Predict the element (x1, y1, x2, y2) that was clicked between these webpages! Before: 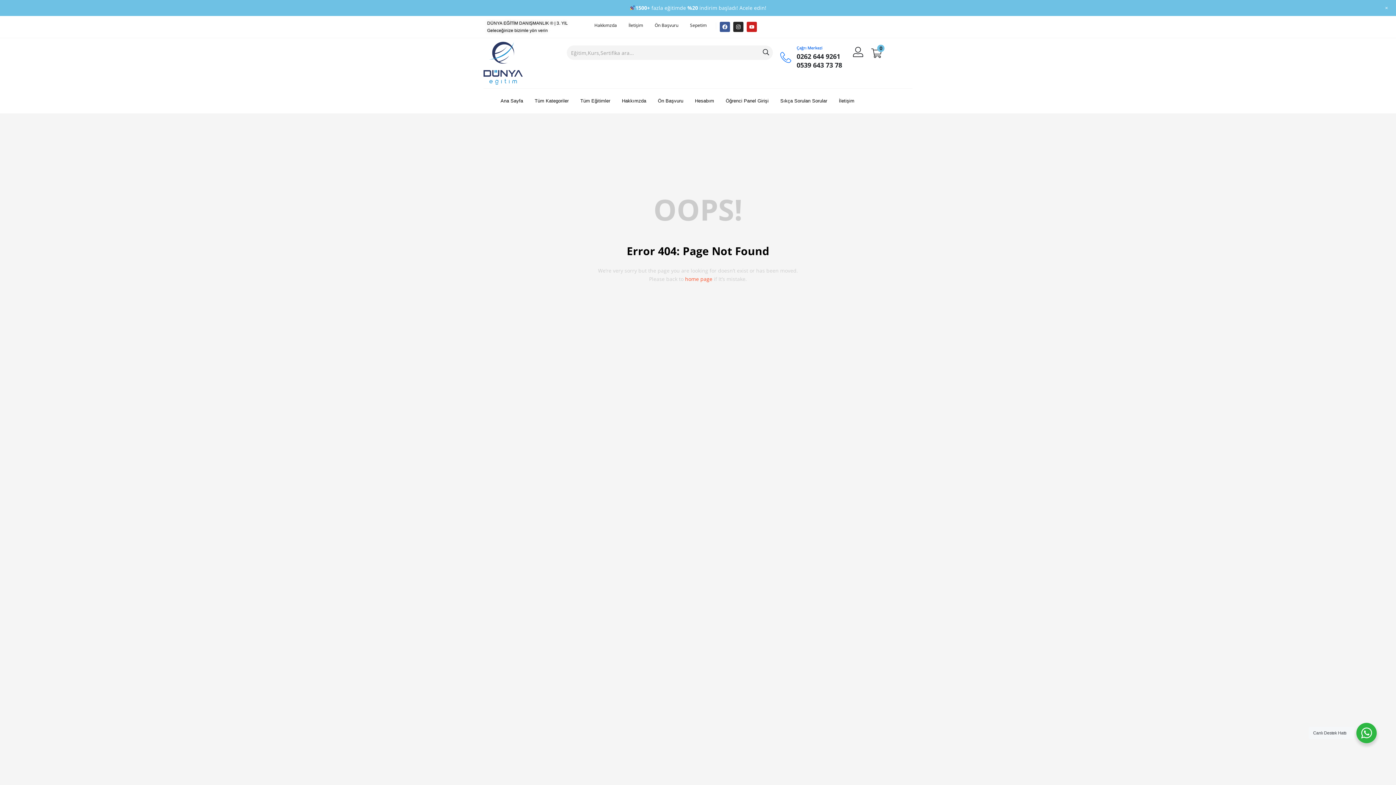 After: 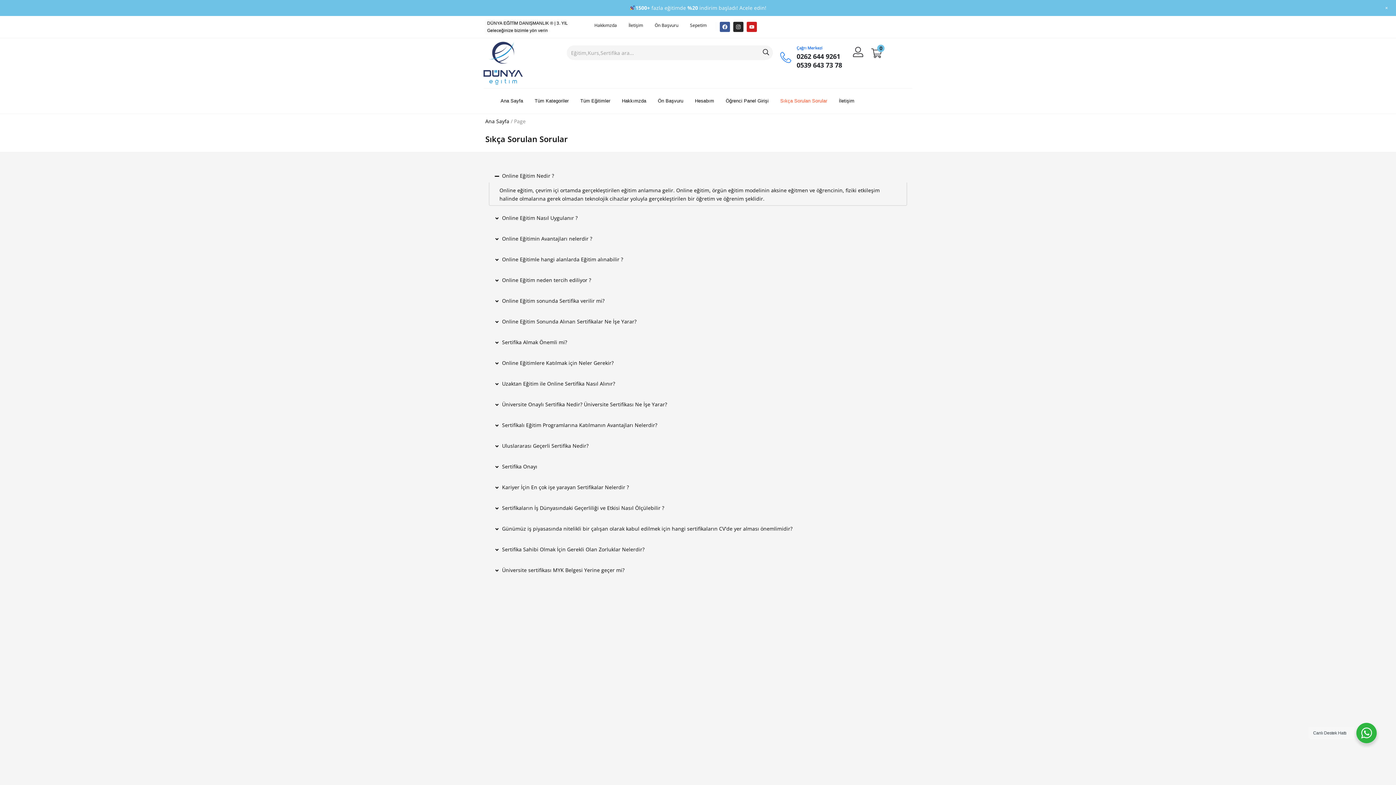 Action: bbox: (774, 88, 833, 113) label: Sıkça Sorulan Sorular